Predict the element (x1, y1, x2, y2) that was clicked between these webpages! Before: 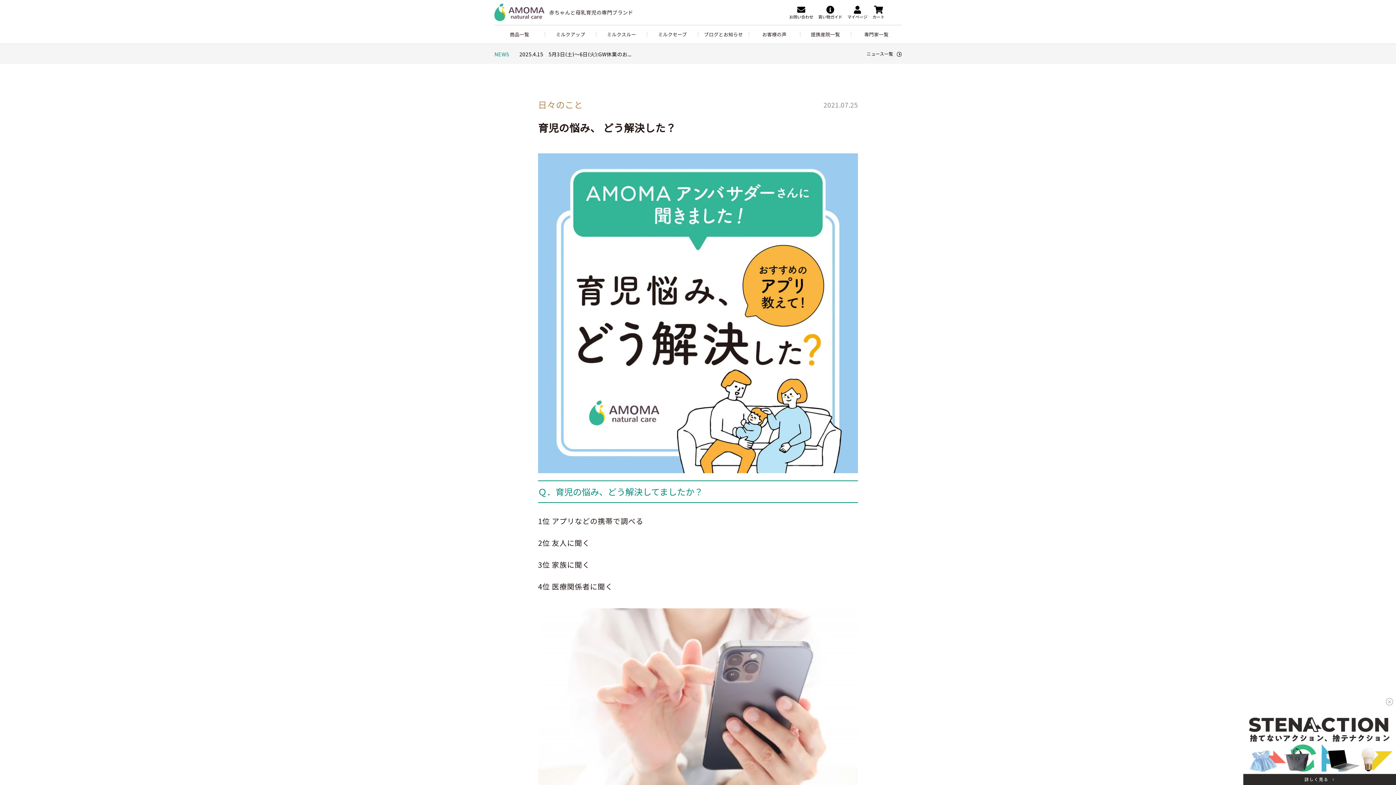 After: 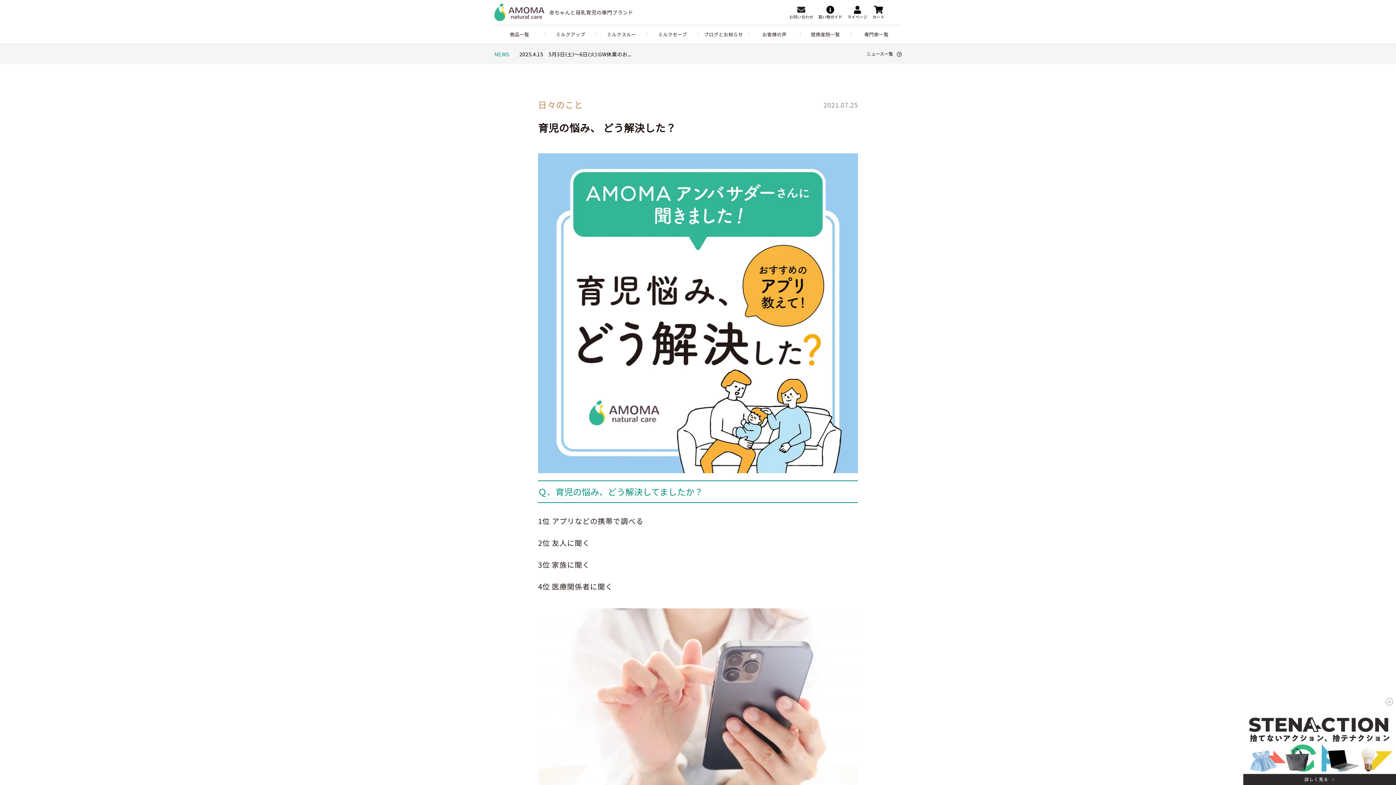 Action: bbox: (789, 5, 813, 18) label: お問い合わせ